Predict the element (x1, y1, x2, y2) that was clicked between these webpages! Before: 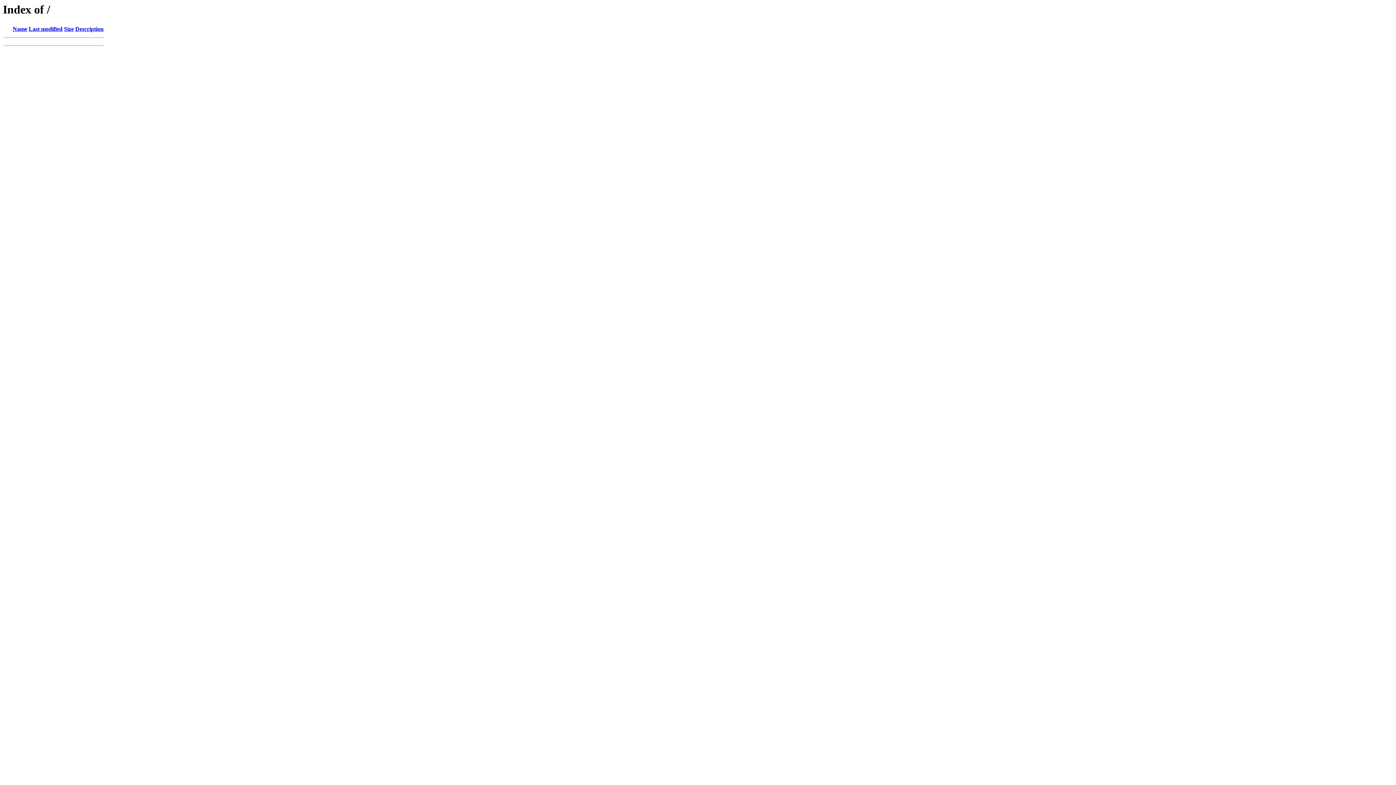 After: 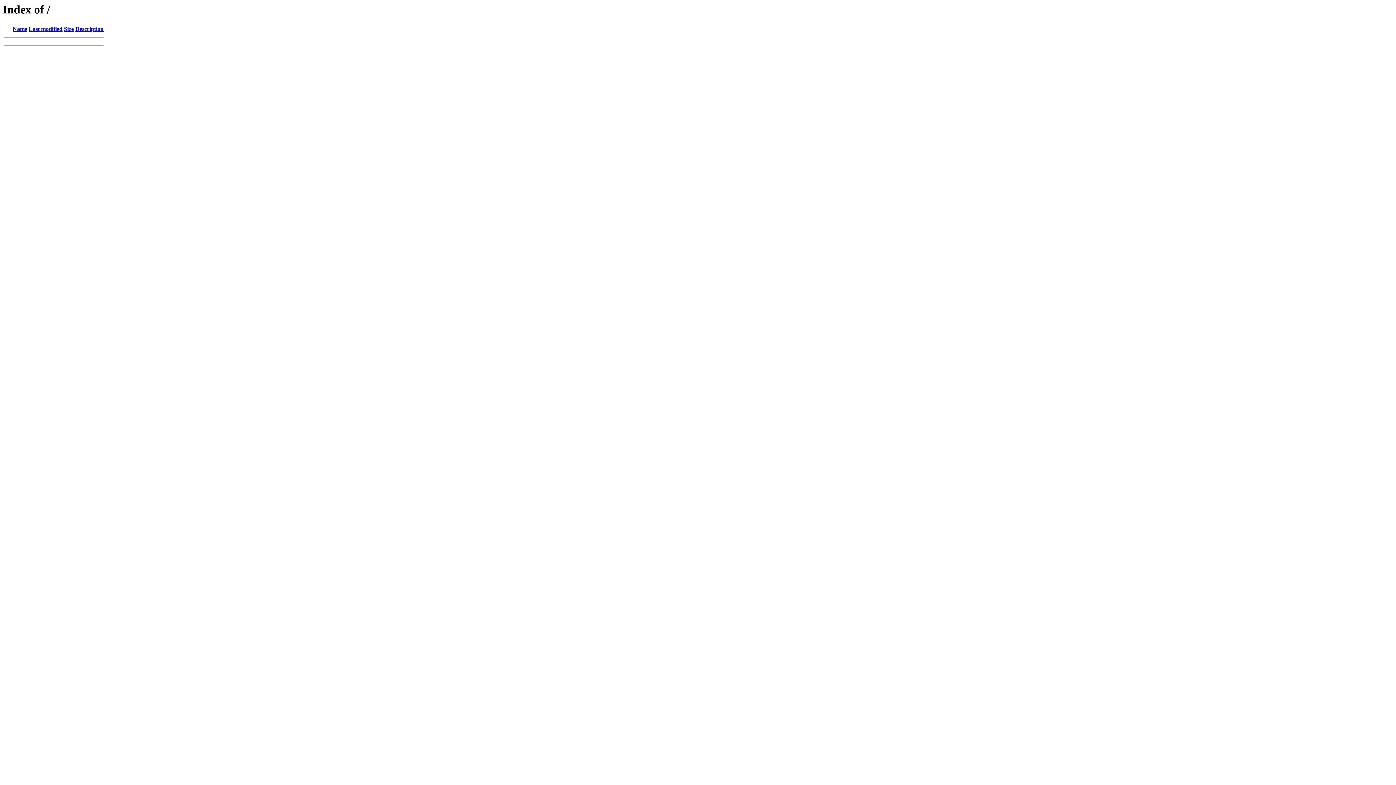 Action: bbox: (64, 25, 73, 32) label: Size